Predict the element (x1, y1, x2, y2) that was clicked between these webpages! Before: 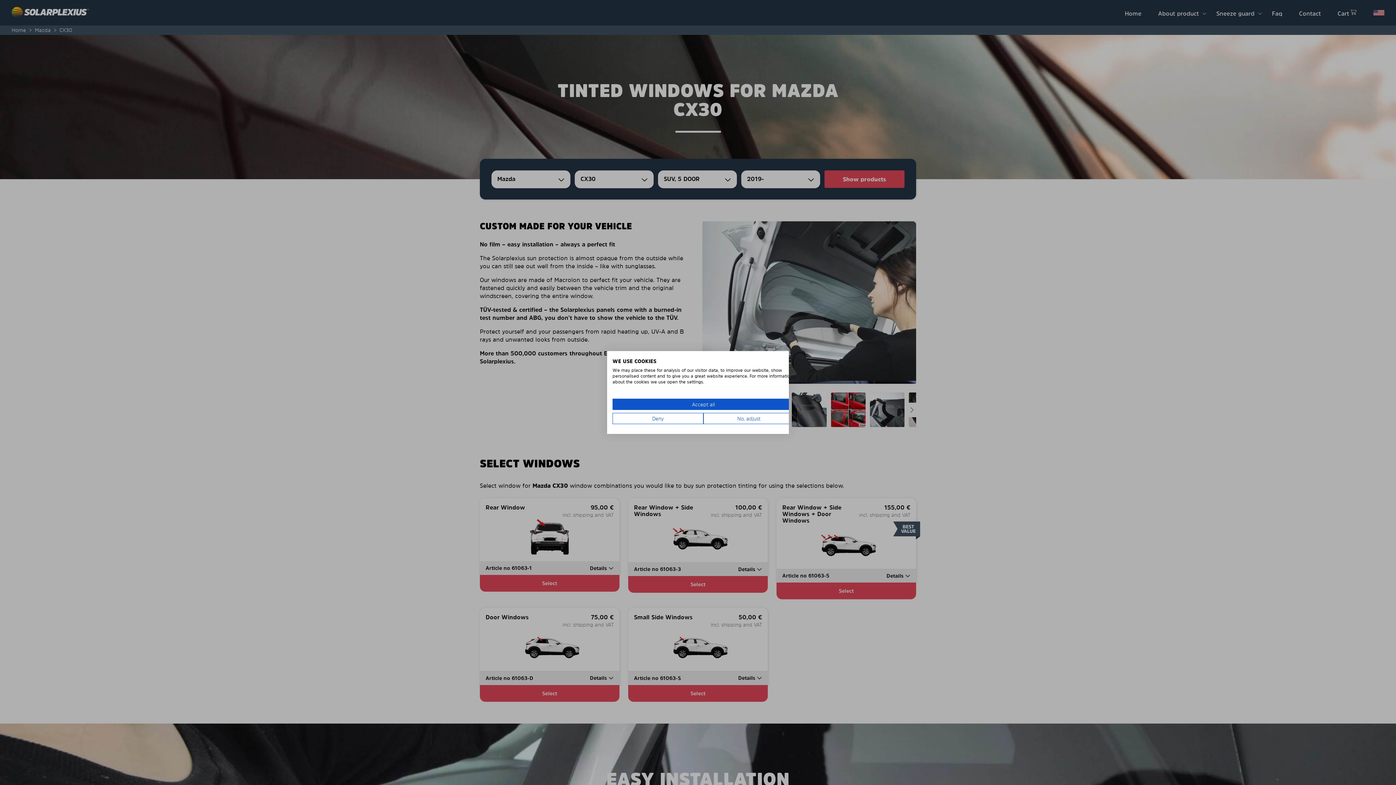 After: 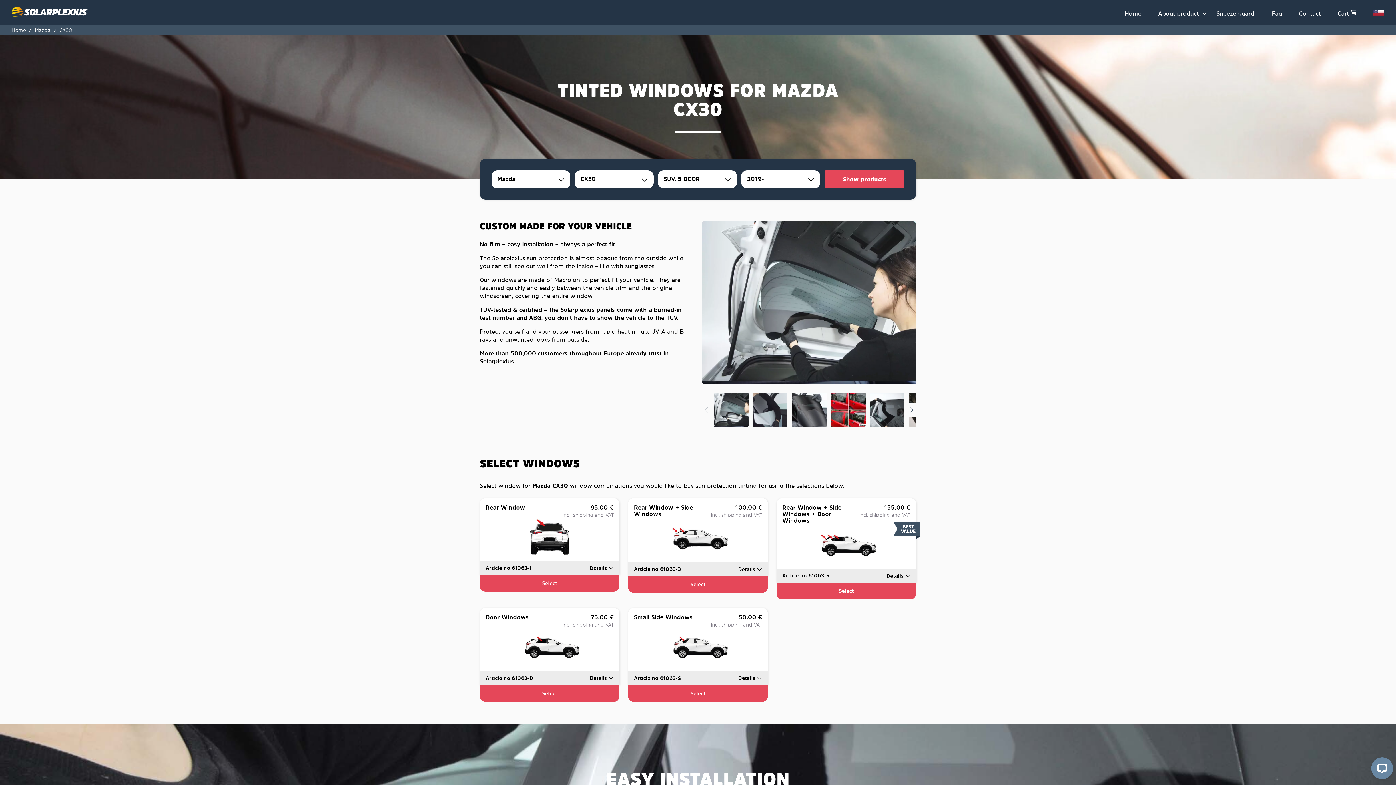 Action: bbox: (612, 413, 703, 424) label: Deny all cookies